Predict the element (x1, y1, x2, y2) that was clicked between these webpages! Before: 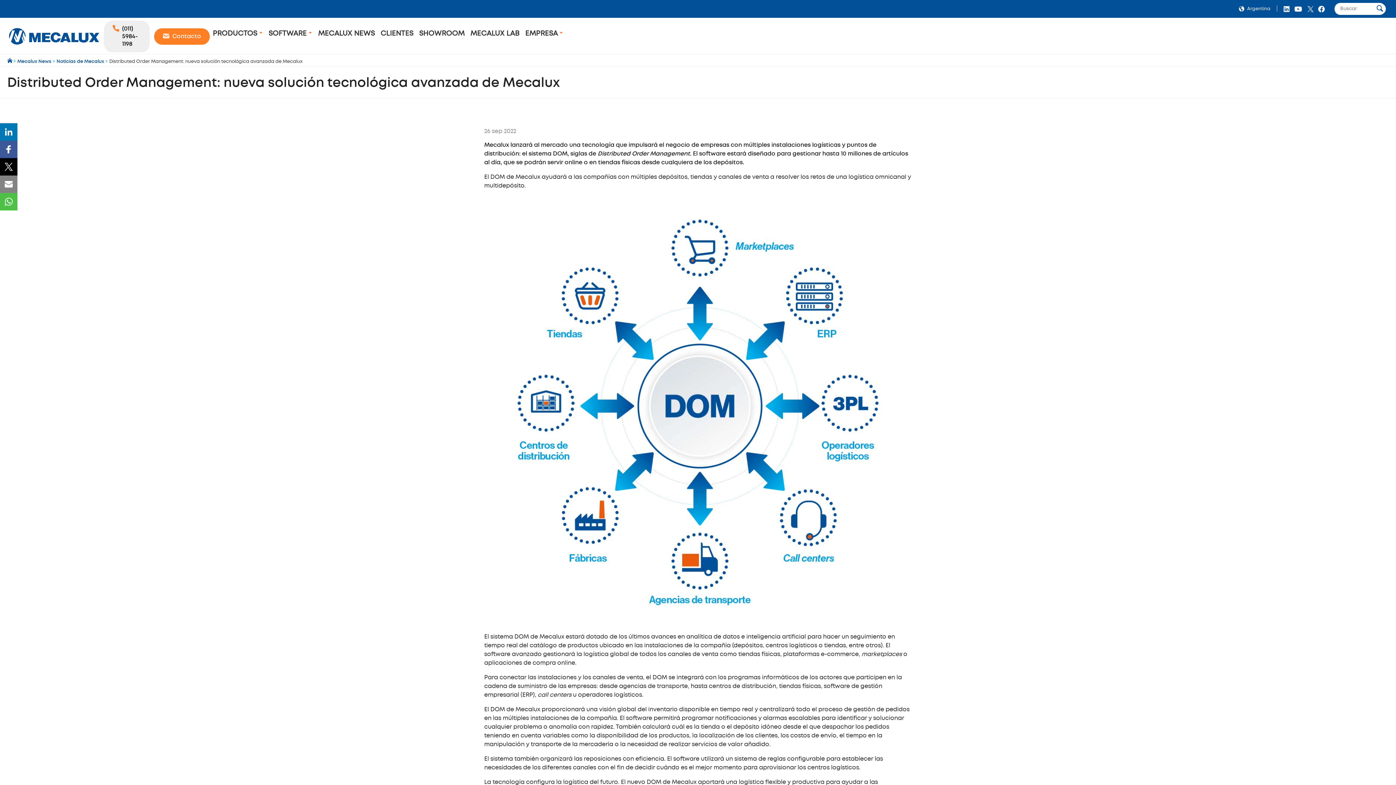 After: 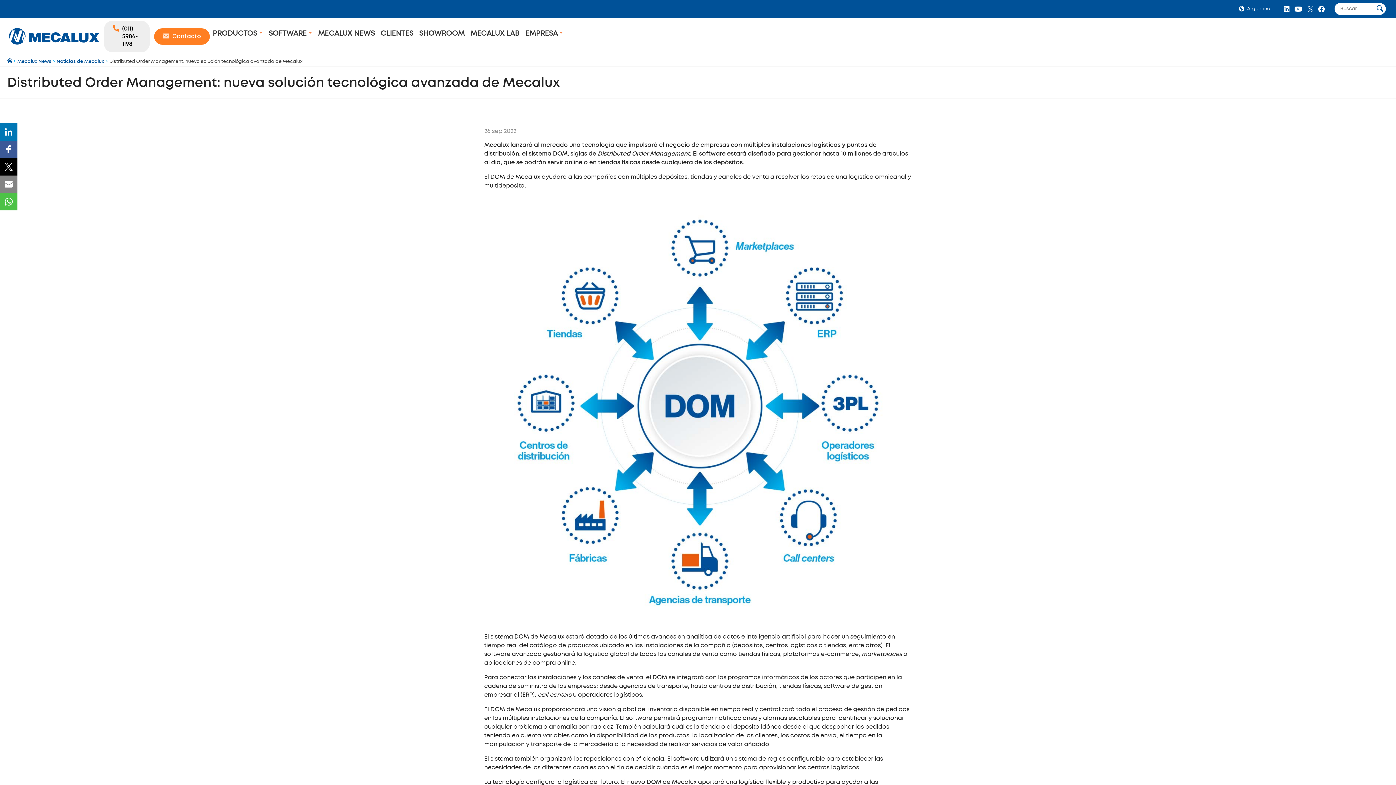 Action: bbox: (1315, 4, 1327, 13)